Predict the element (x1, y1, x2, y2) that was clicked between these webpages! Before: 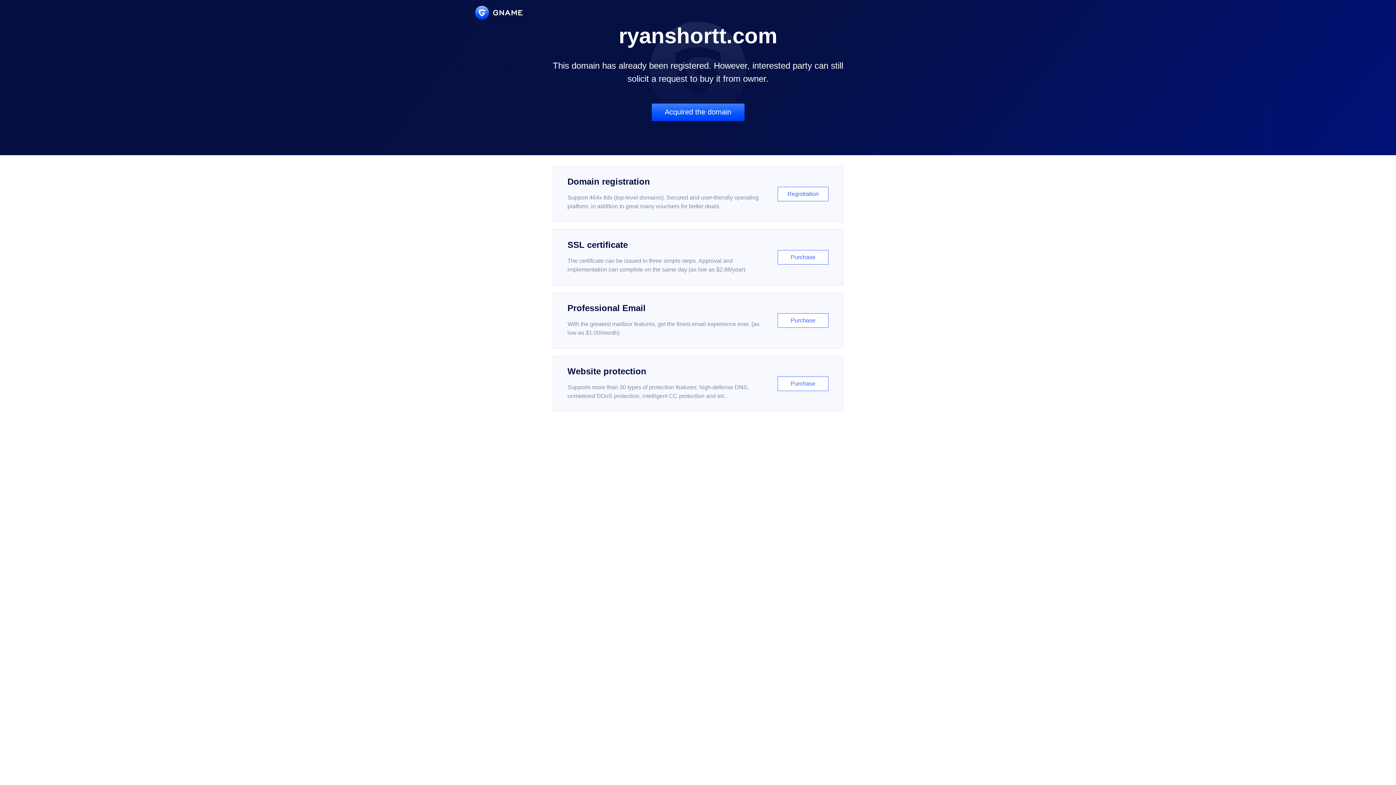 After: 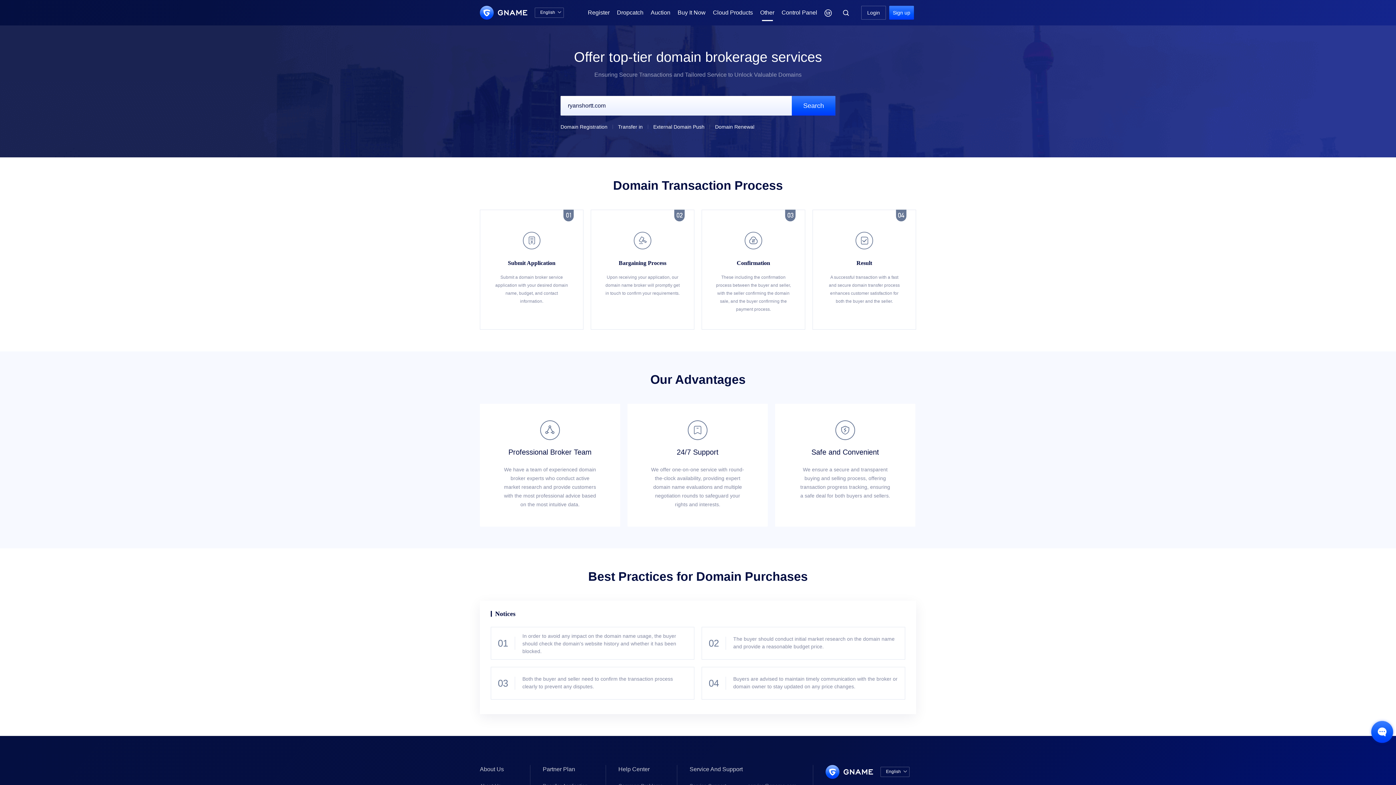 Action: bbox: (651, 103, 744, 121) label: Acquired the domain